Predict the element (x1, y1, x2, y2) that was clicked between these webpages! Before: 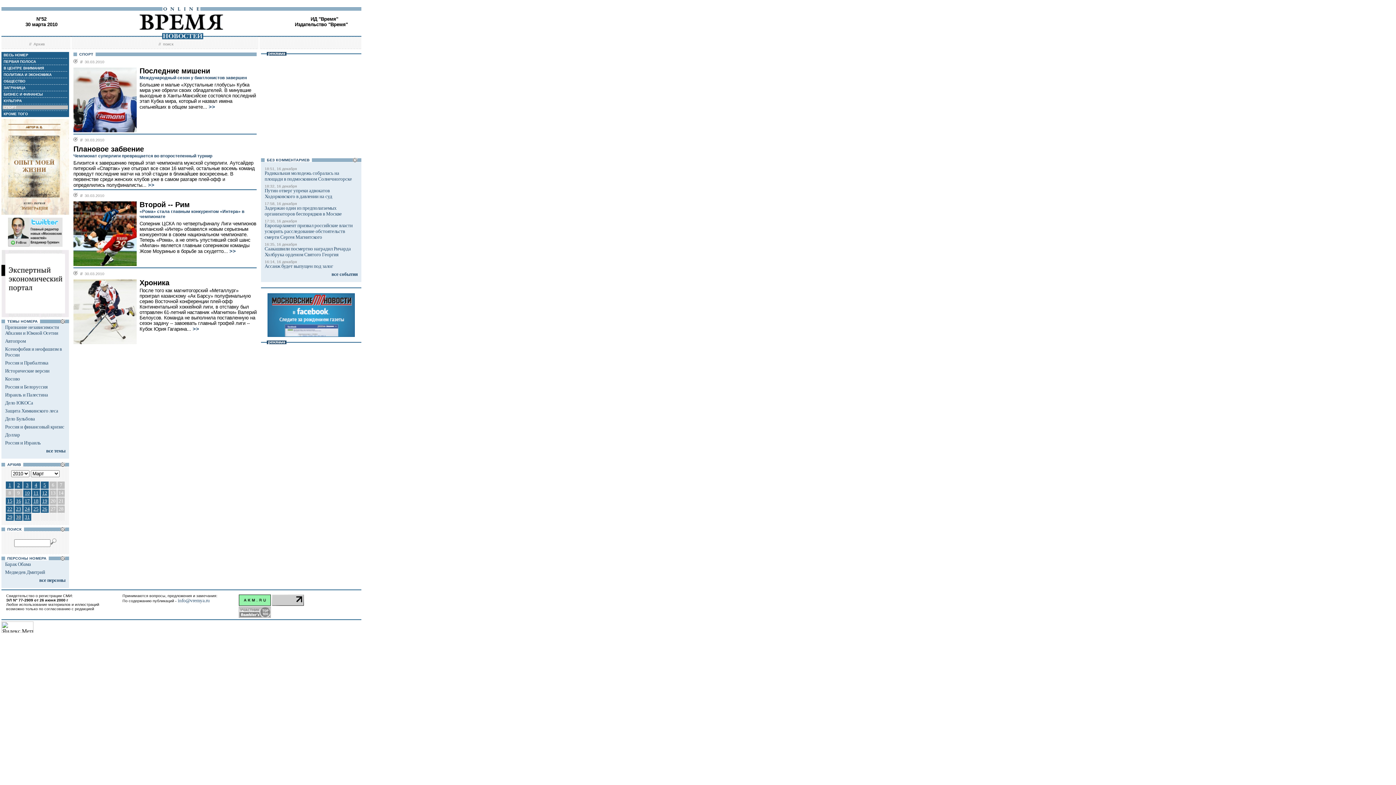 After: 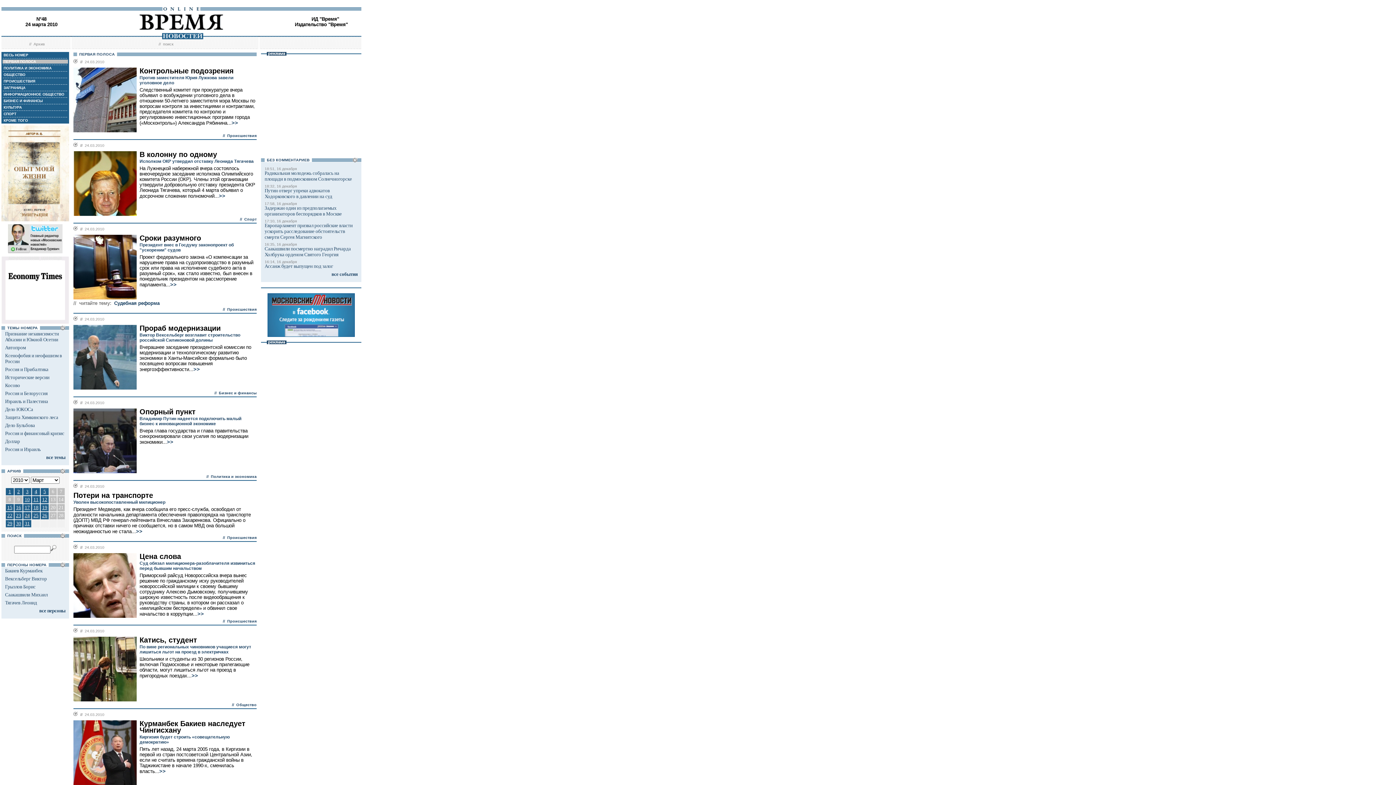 Action: label: 24 bbox: (23, 505, 30, 512)